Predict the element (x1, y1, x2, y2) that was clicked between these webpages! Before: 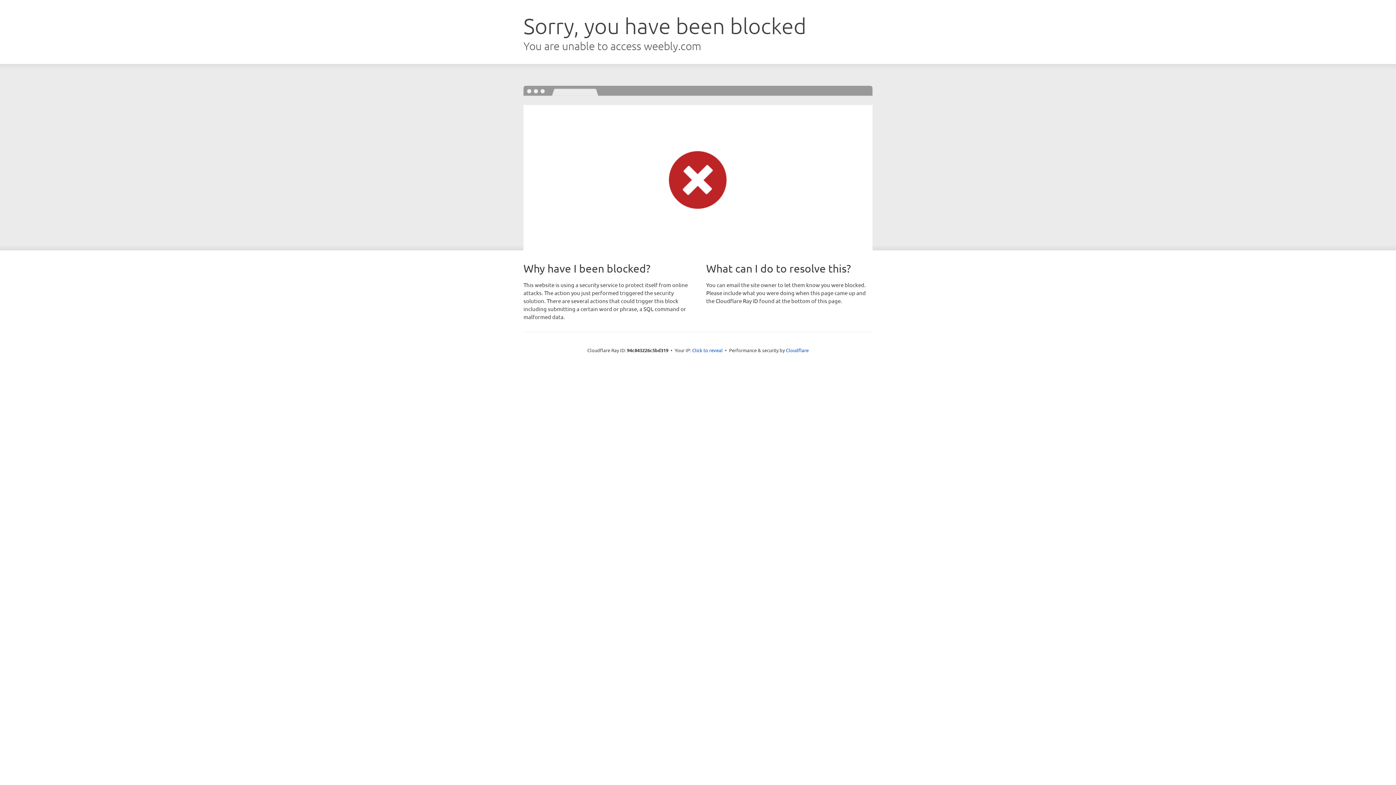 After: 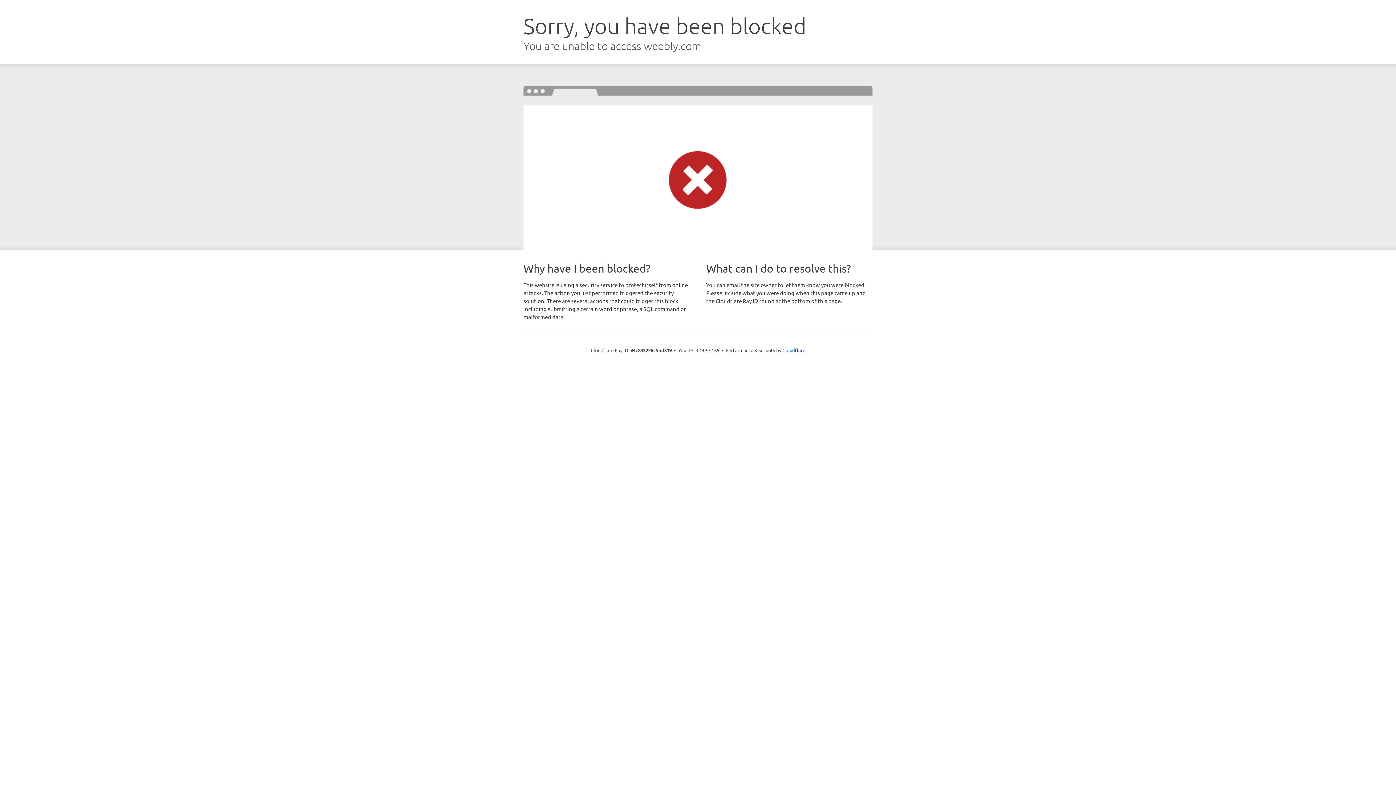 Action: bbox: (692, 346, 722, 353) label: Click to reveal